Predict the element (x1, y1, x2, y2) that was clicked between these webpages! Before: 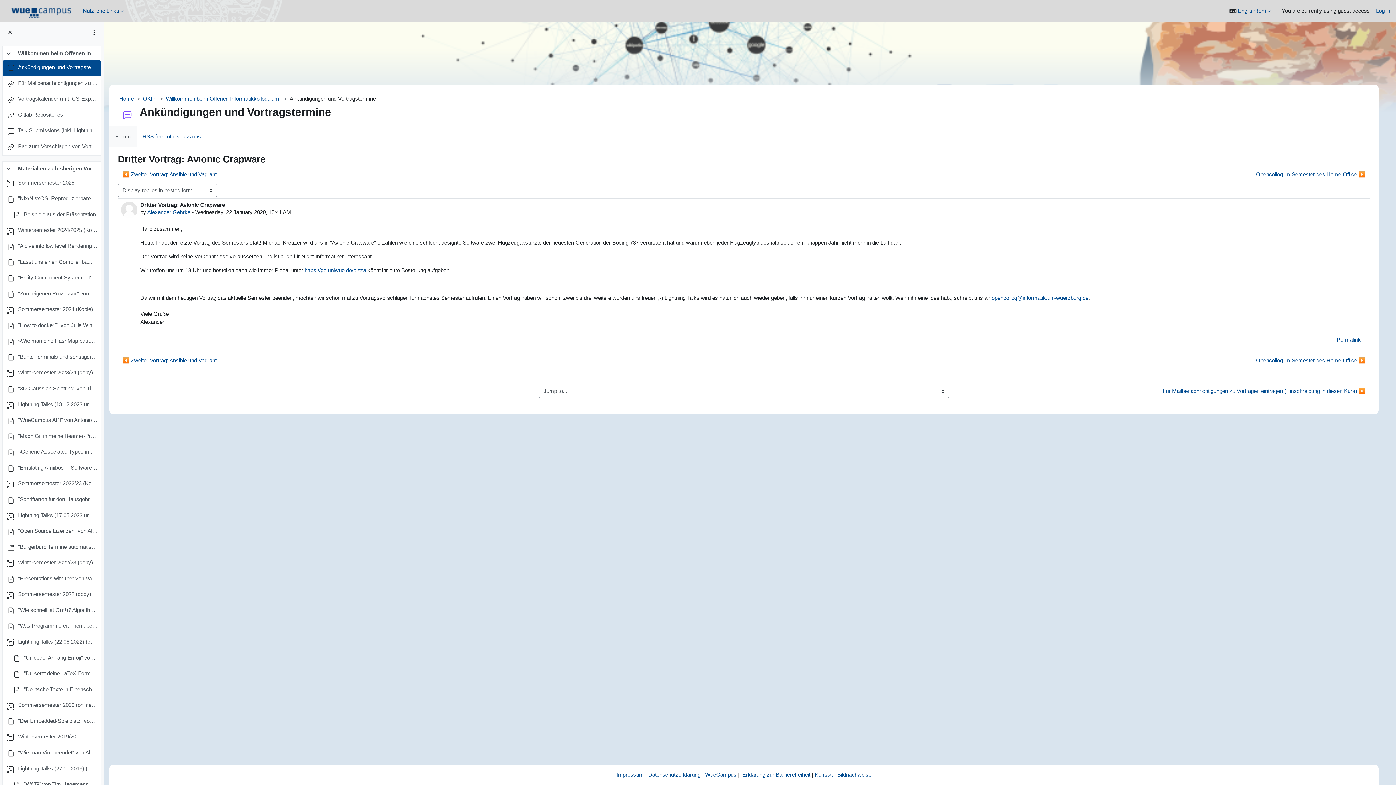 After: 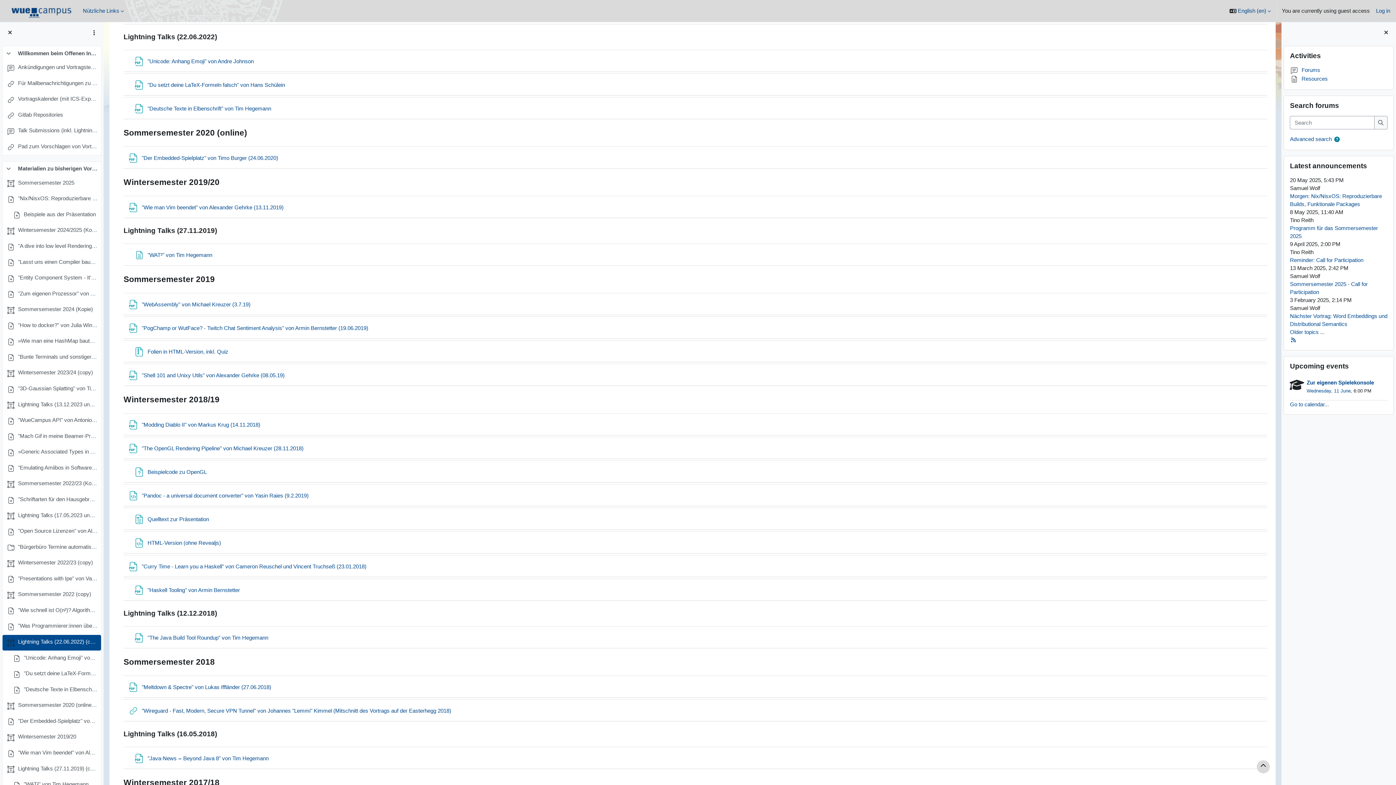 Action: label: Lightning Talks (22.06.2022) (copy) bbox: (18, 638, 97, 648)